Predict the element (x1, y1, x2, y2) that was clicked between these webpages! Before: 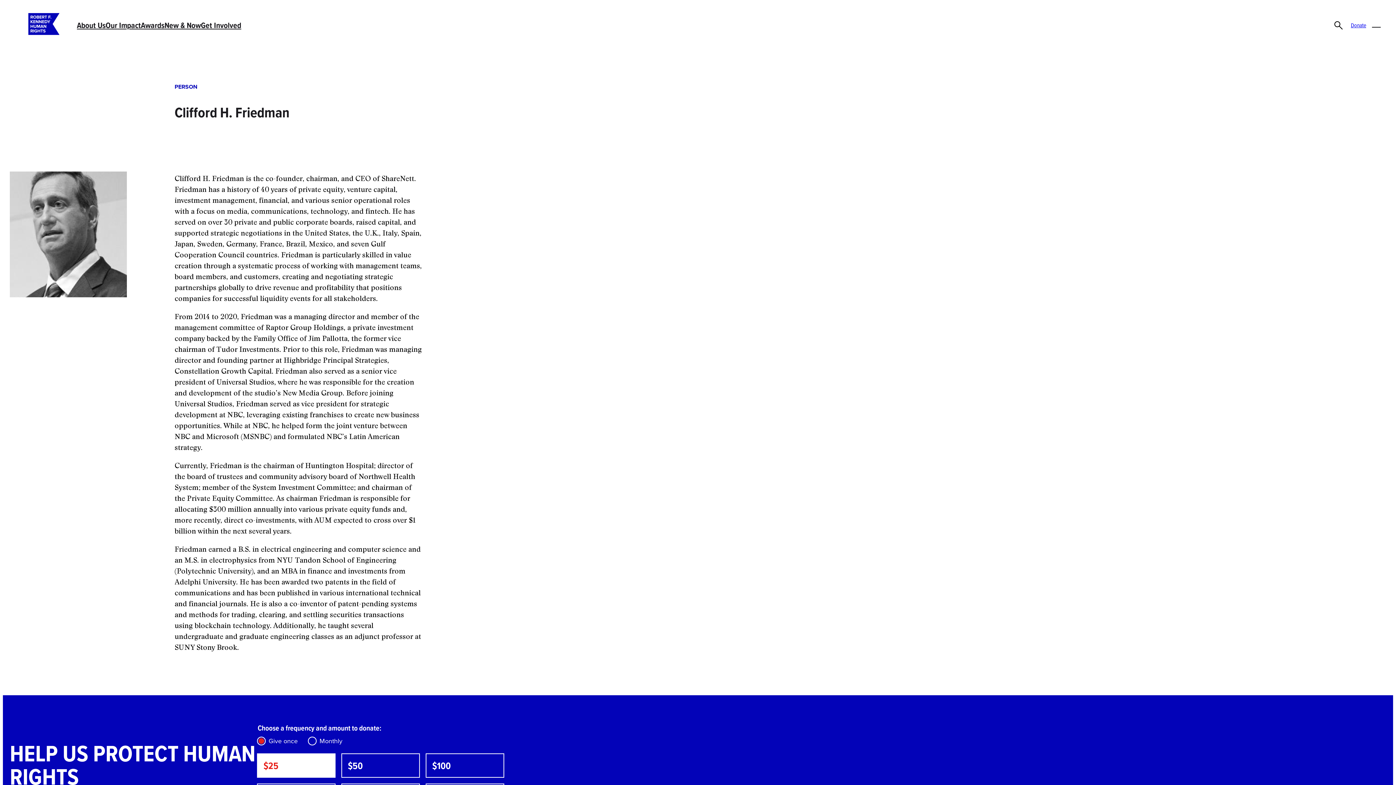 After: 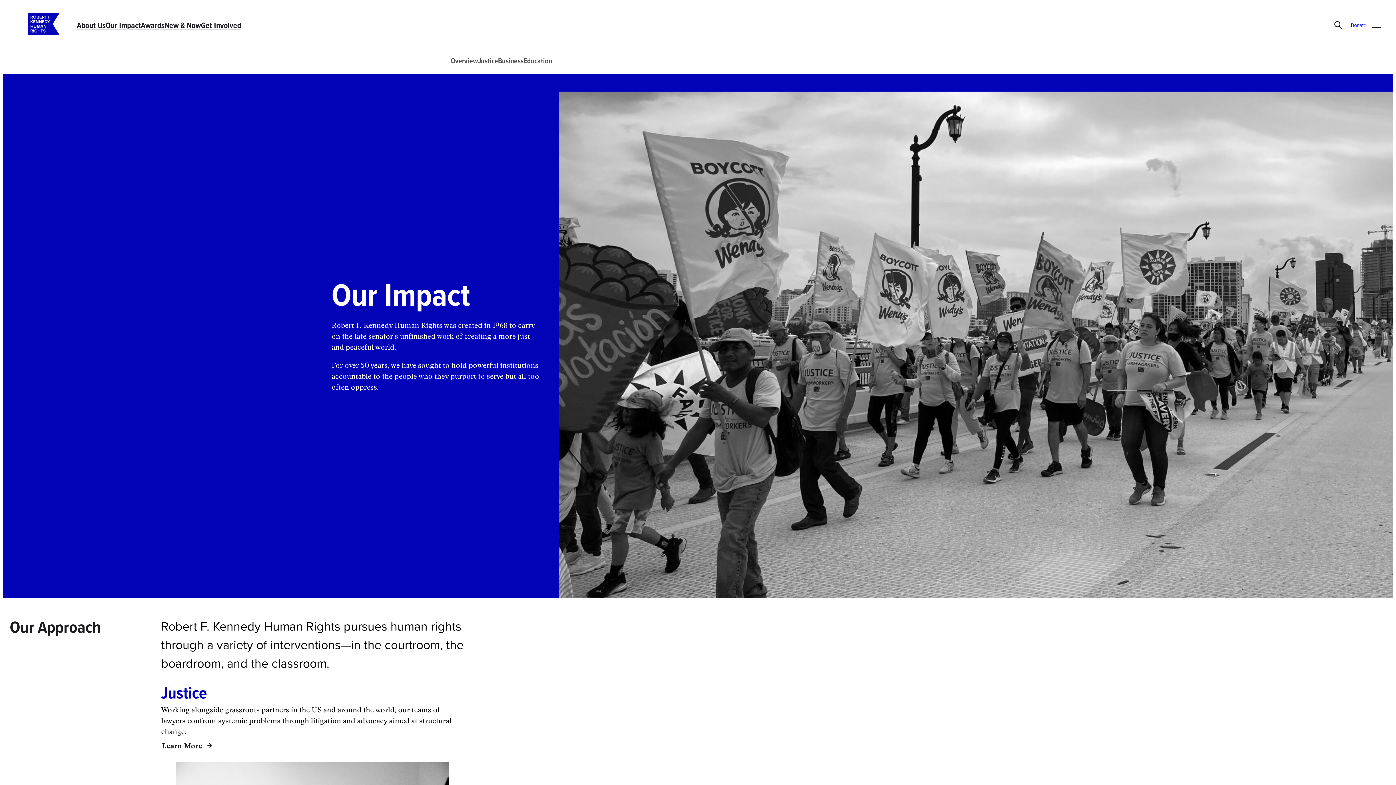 Action: bbox: (105, 19, 140, 31) label: Our Impact